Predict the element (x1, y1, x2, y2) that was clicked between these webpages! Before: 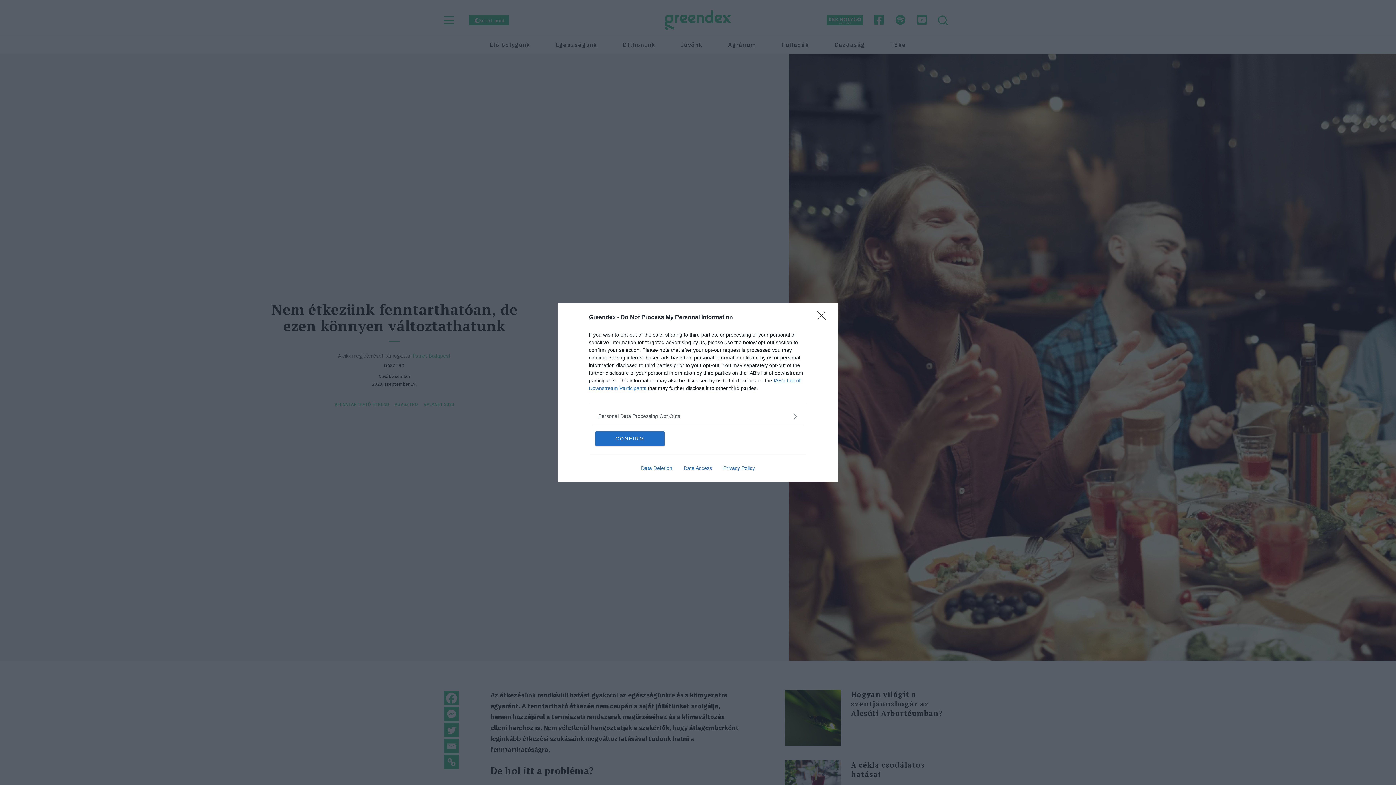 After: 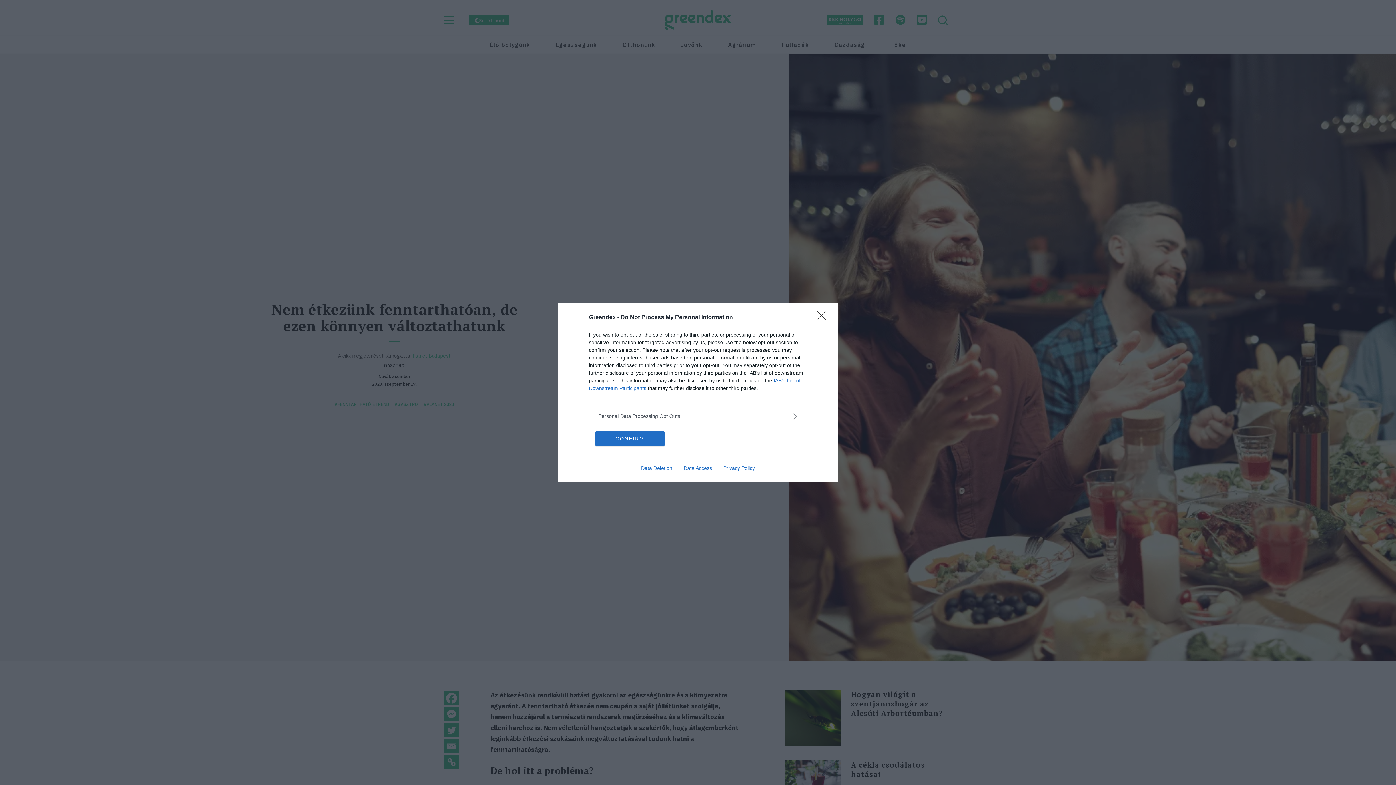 Action: label: Privacy Policy bbox: (717, 465, 760, 471)